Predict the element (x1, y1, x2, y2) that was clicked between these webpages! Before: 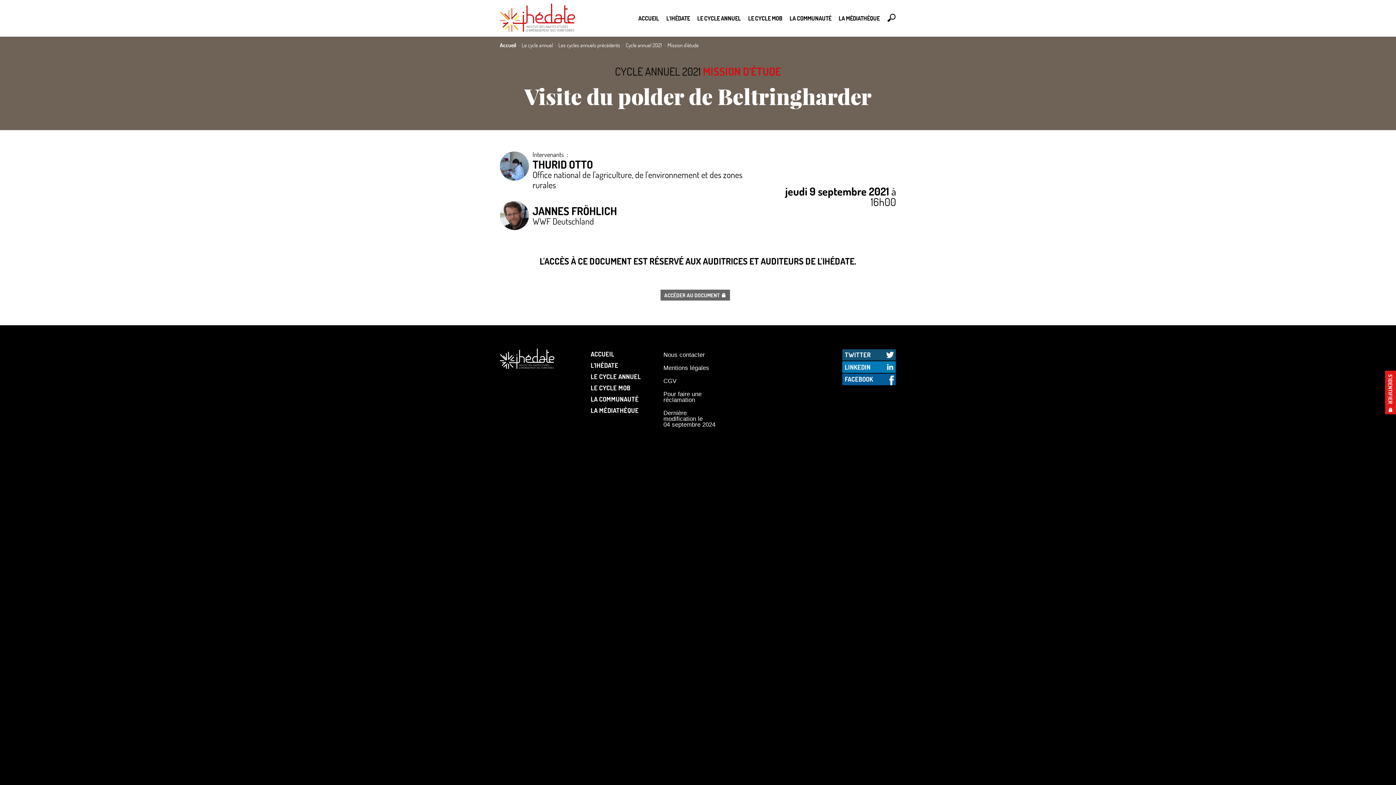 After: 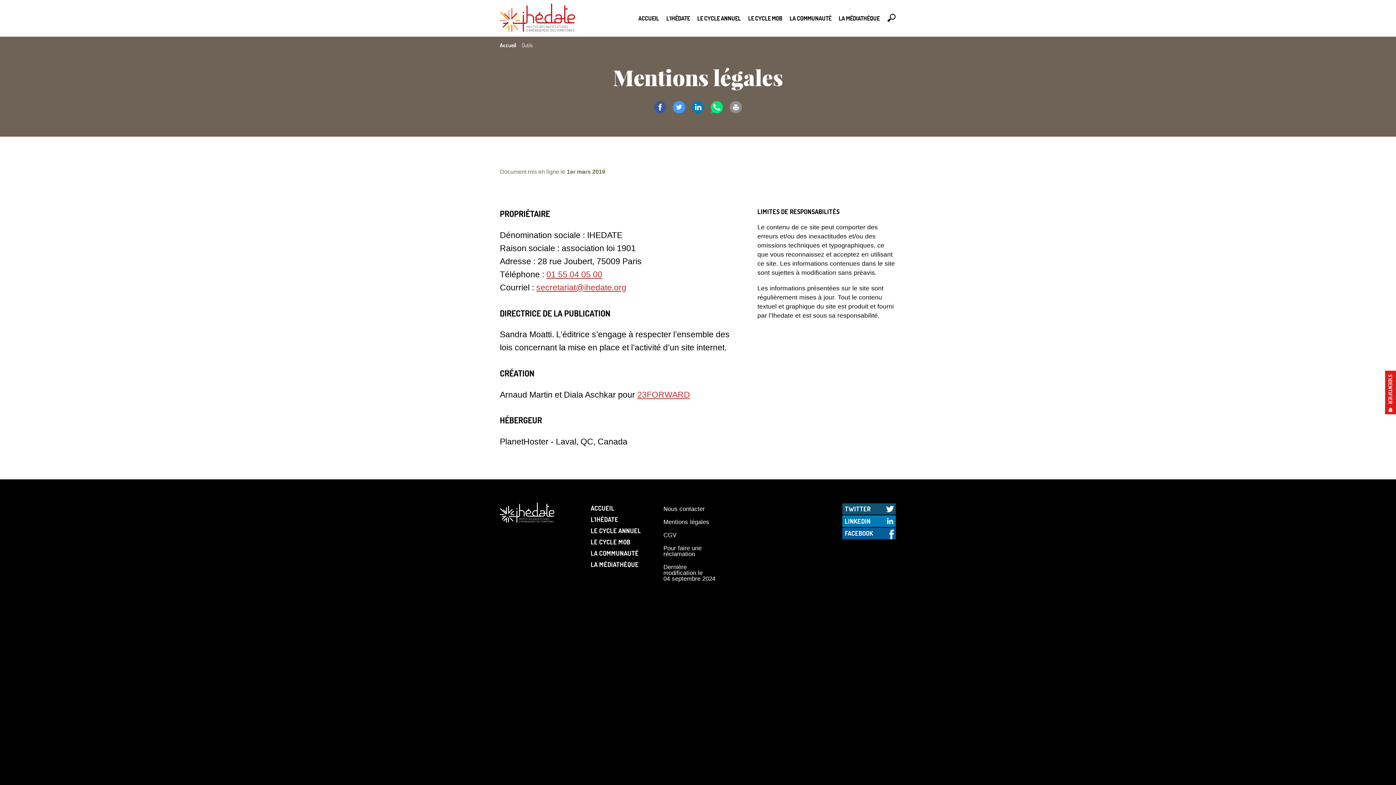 Action: bbox: (663, 361, 718, 374) label: Mentions légales